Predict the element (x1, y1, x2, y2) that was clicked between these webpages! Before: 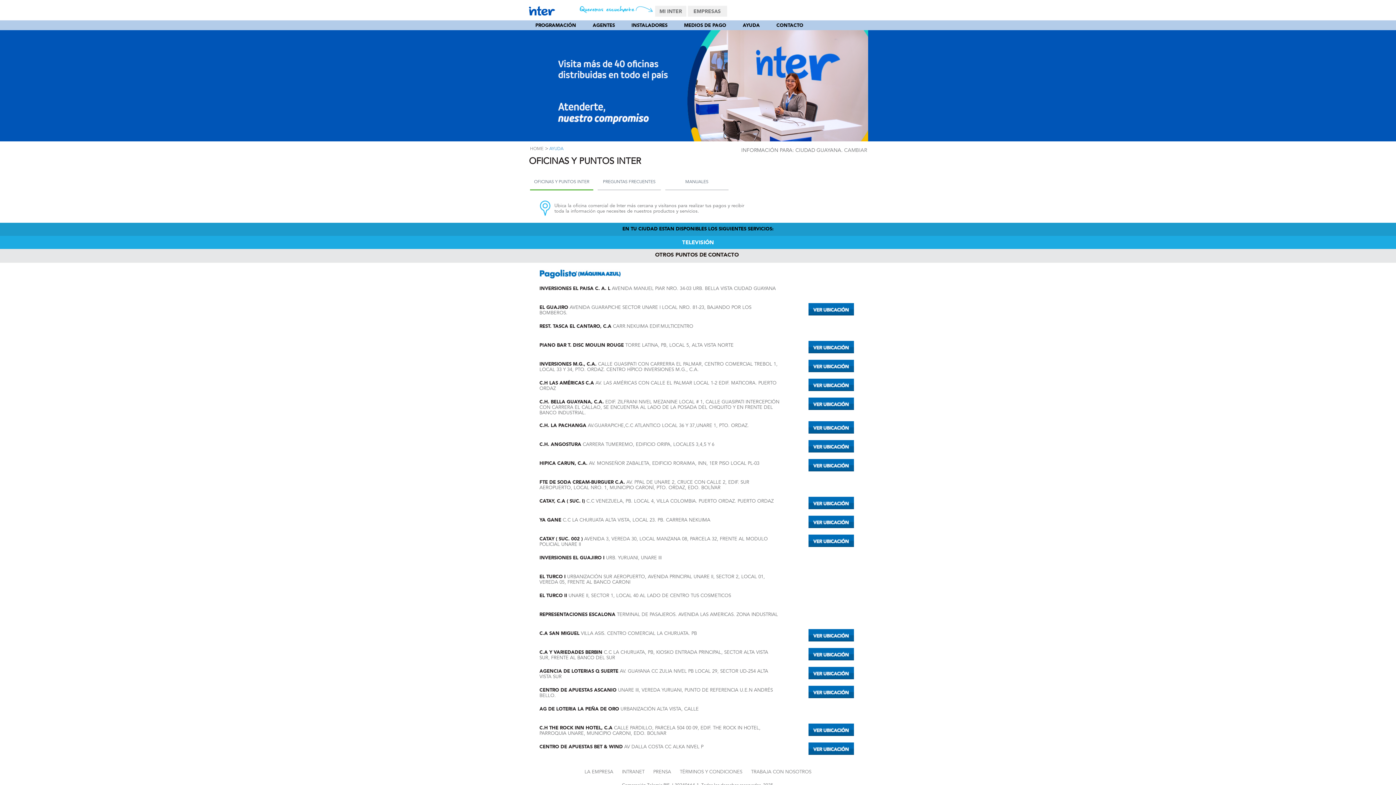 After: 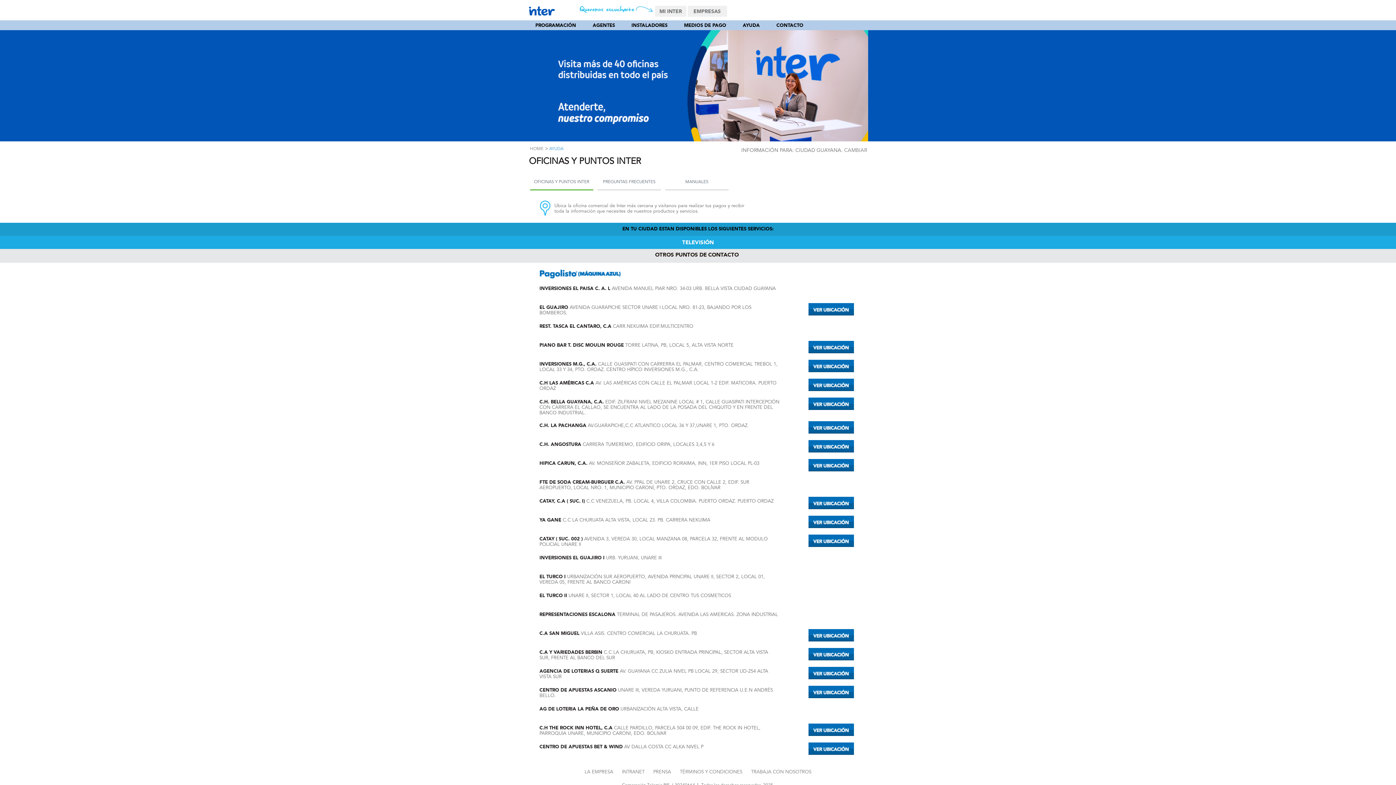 Action: label: AYUDA bbox: (735, 20, 767, 30)